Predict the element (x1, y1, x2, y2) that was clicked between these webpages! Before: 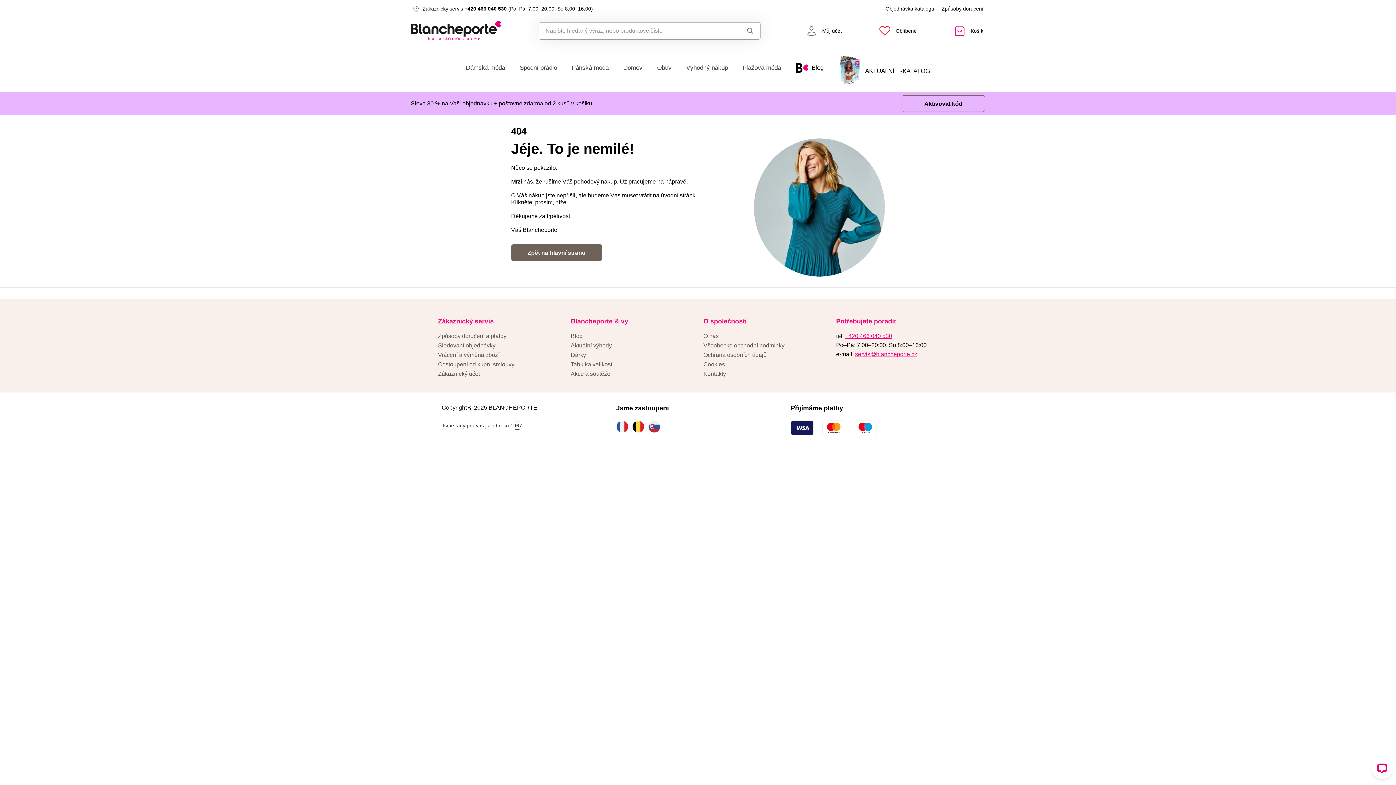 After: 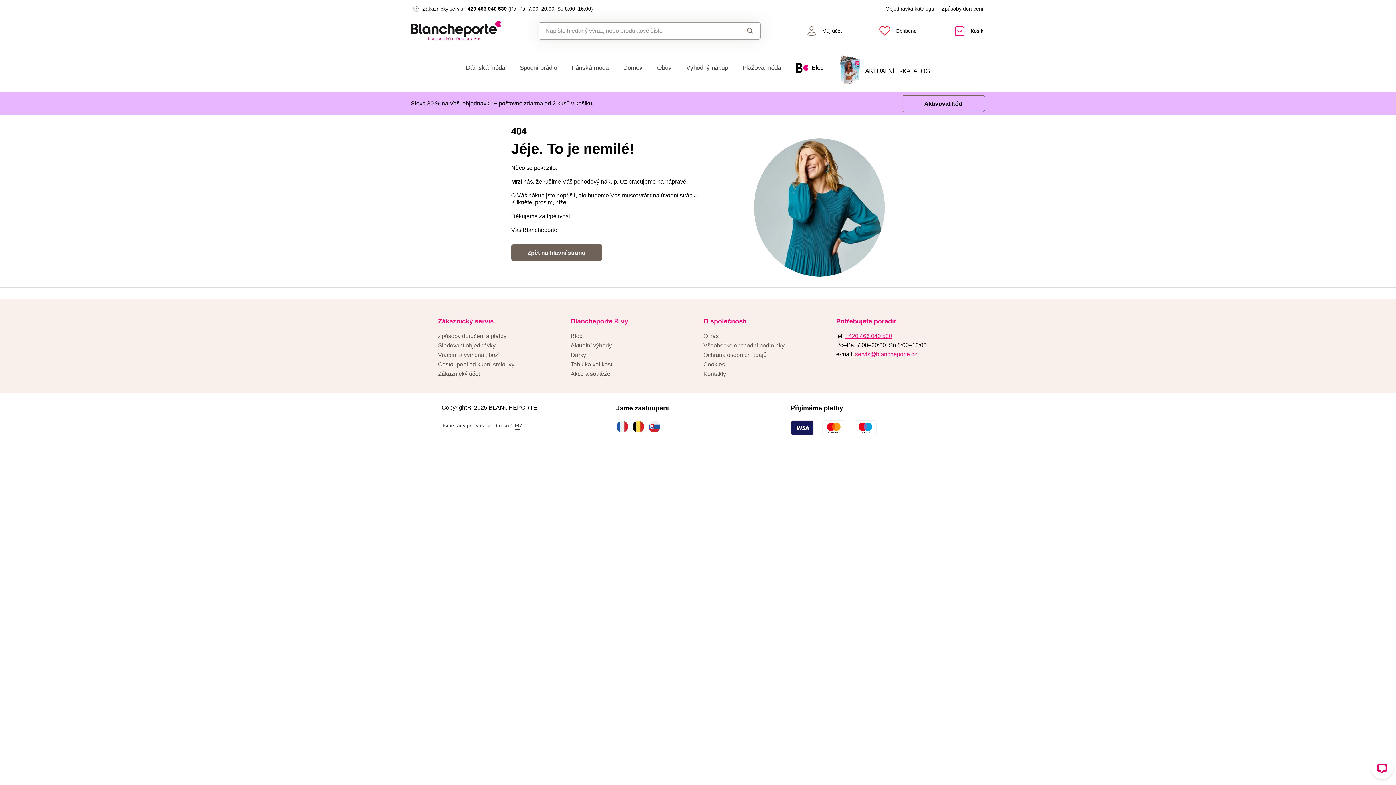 Action: bbox: (464, 5, 506, 11) label: +420 466 040 530